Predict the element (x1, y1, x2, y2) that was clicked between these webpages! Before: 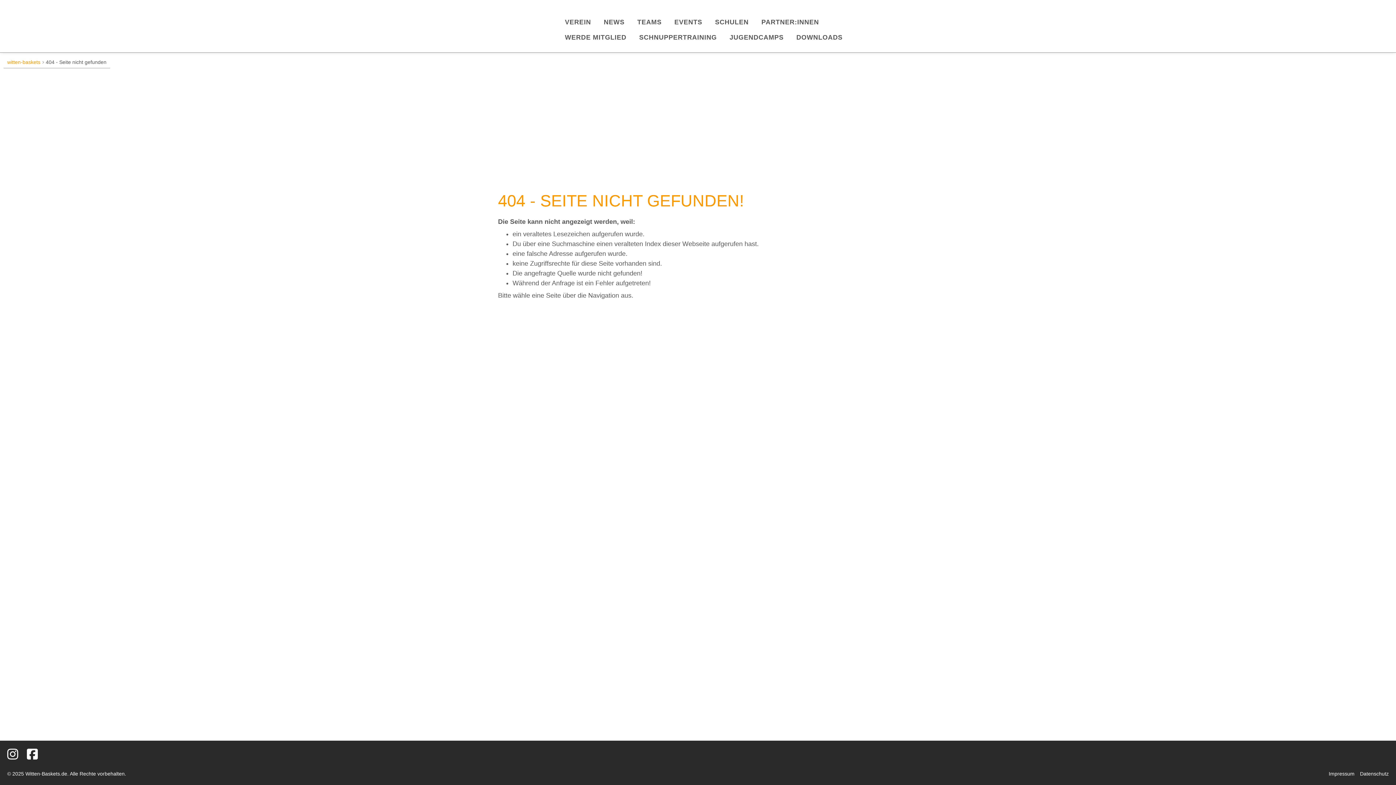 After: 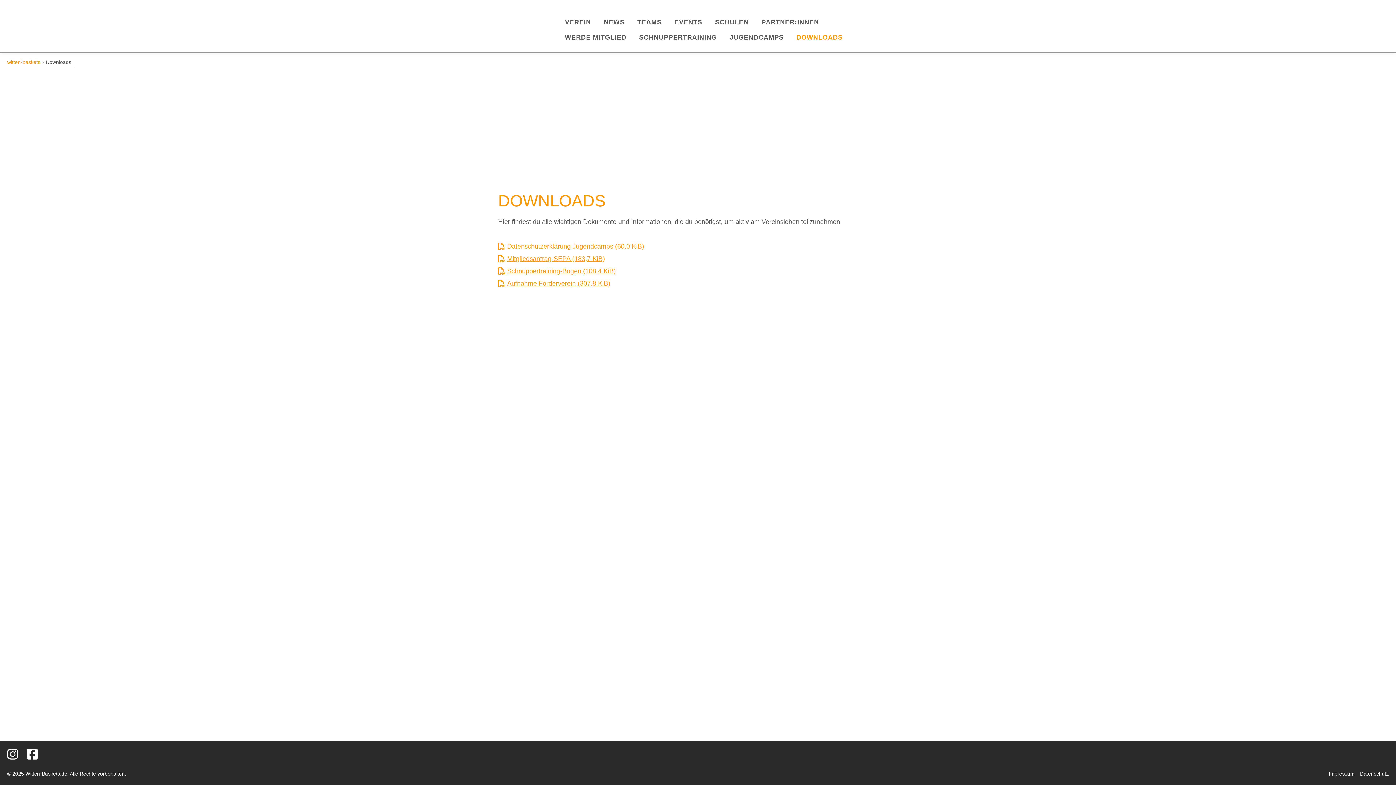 Action: label: DOWNLOADS bbox: (796, 33, 842, 41)